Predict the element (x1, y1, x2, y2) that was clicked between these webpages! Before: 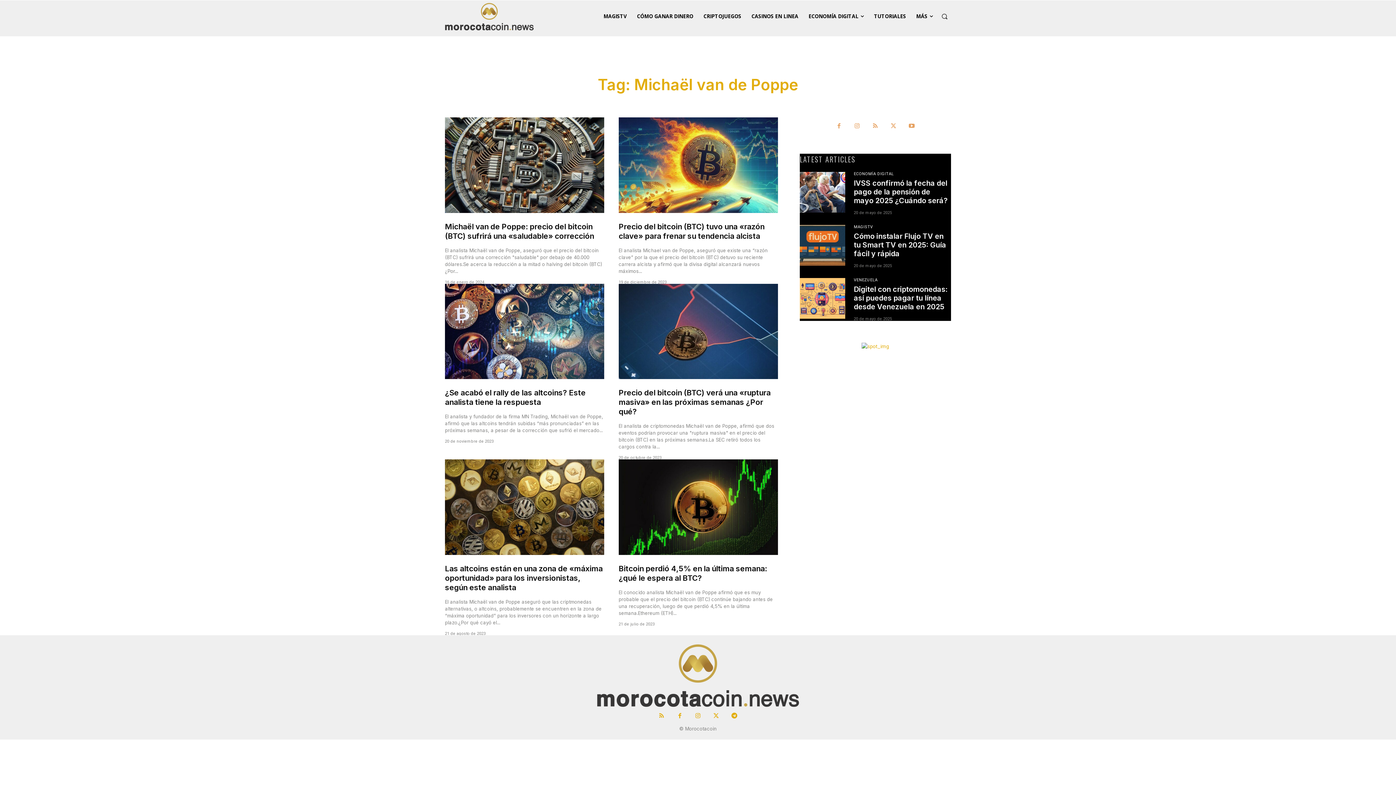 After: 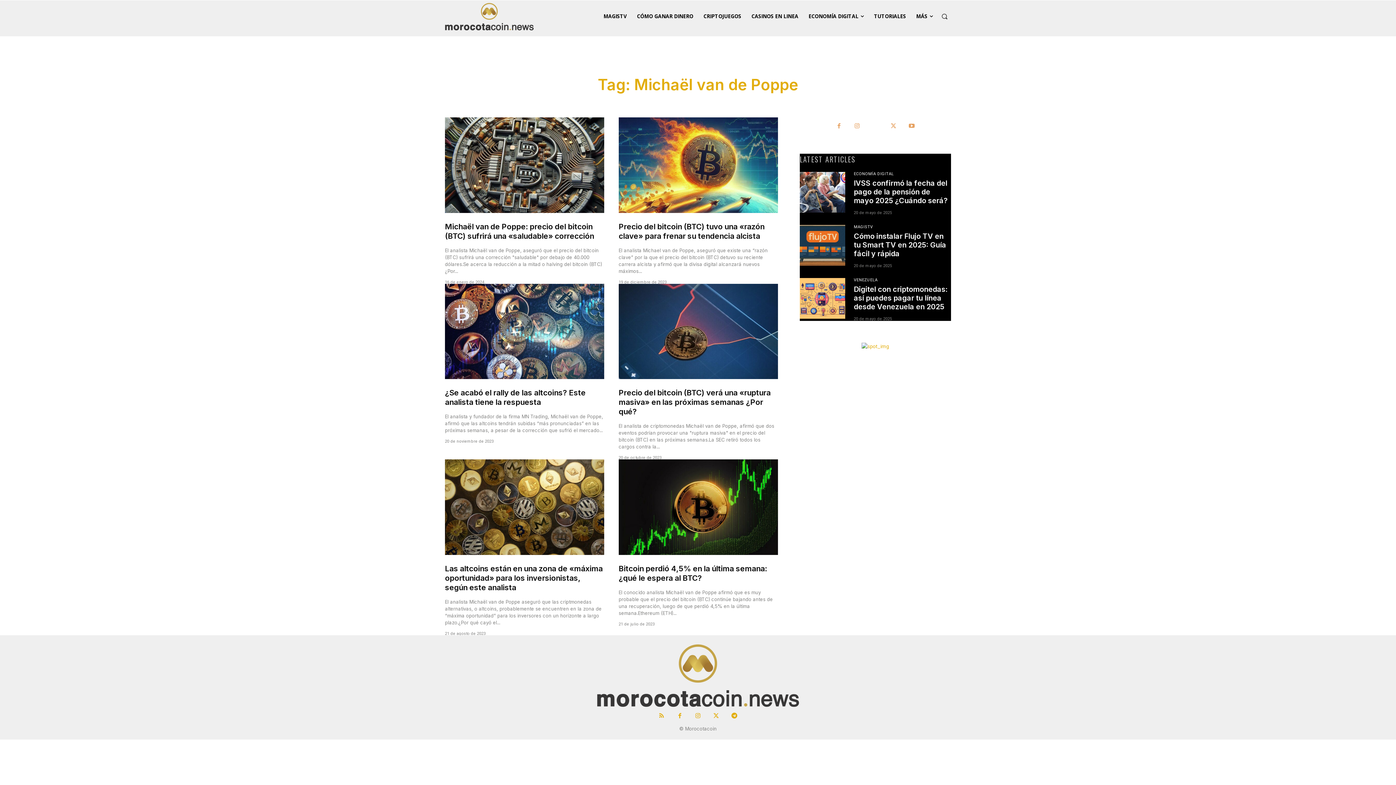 Action: bbox: (868, 119, 882, 133)